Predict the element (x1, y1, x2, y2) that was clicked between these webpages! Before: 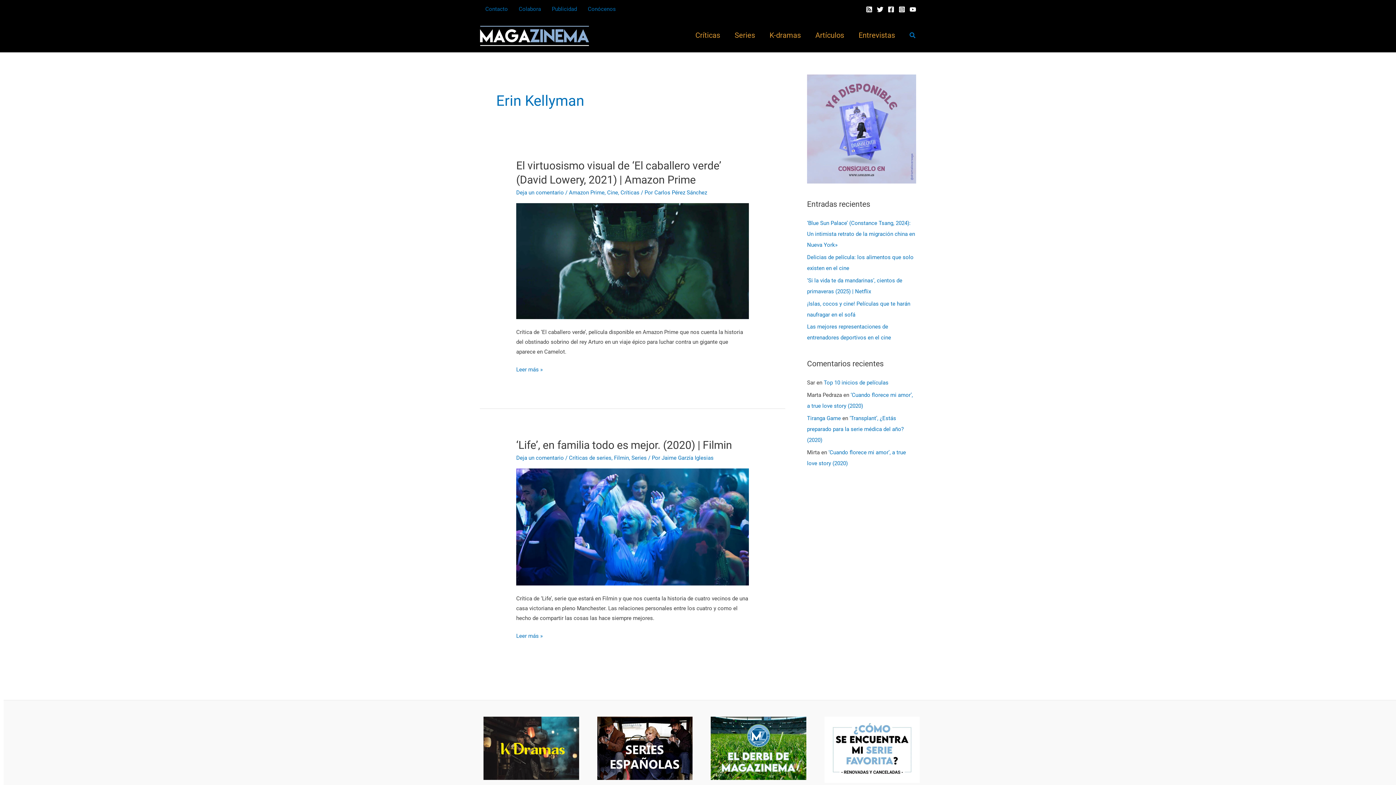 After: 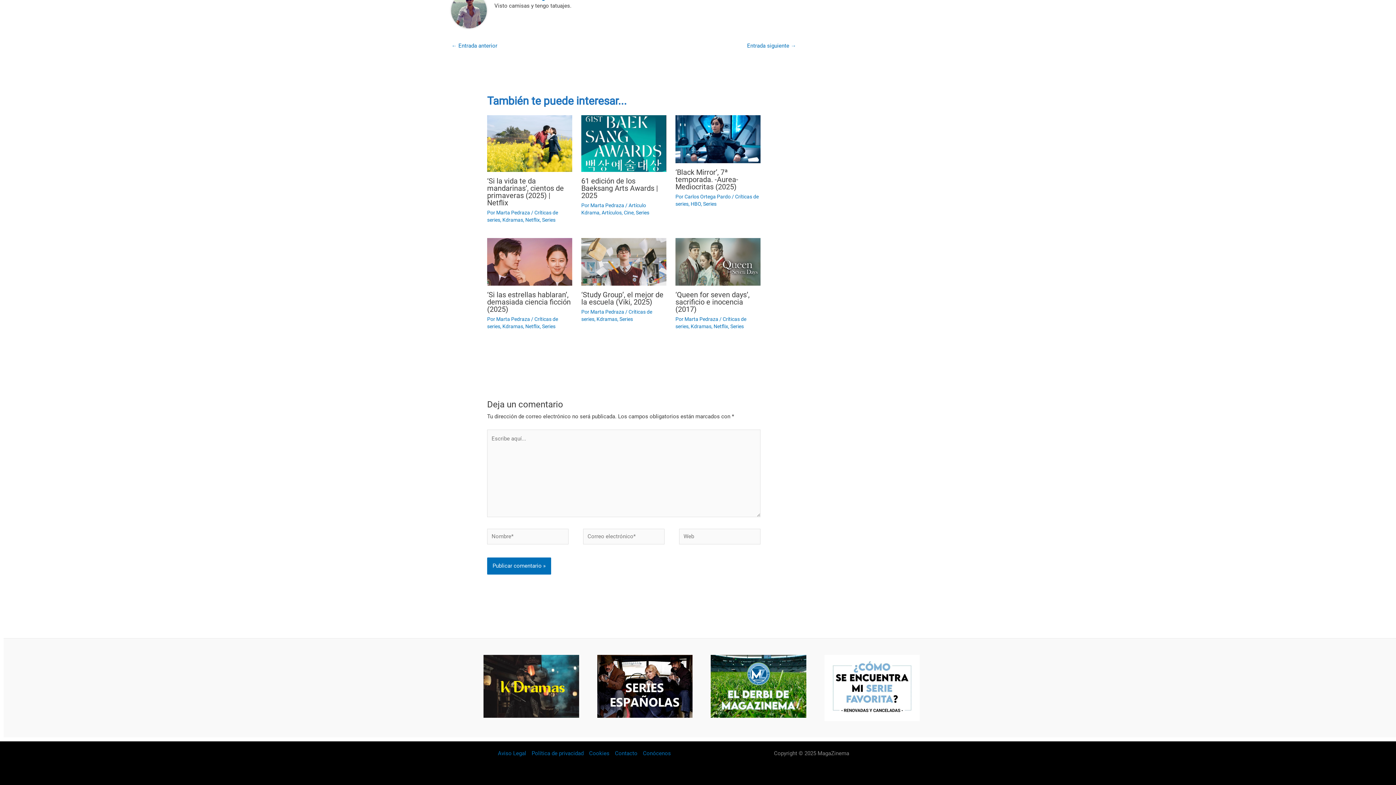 Action: label: Deja un comentario bbox: (516, 454, 564, 461)